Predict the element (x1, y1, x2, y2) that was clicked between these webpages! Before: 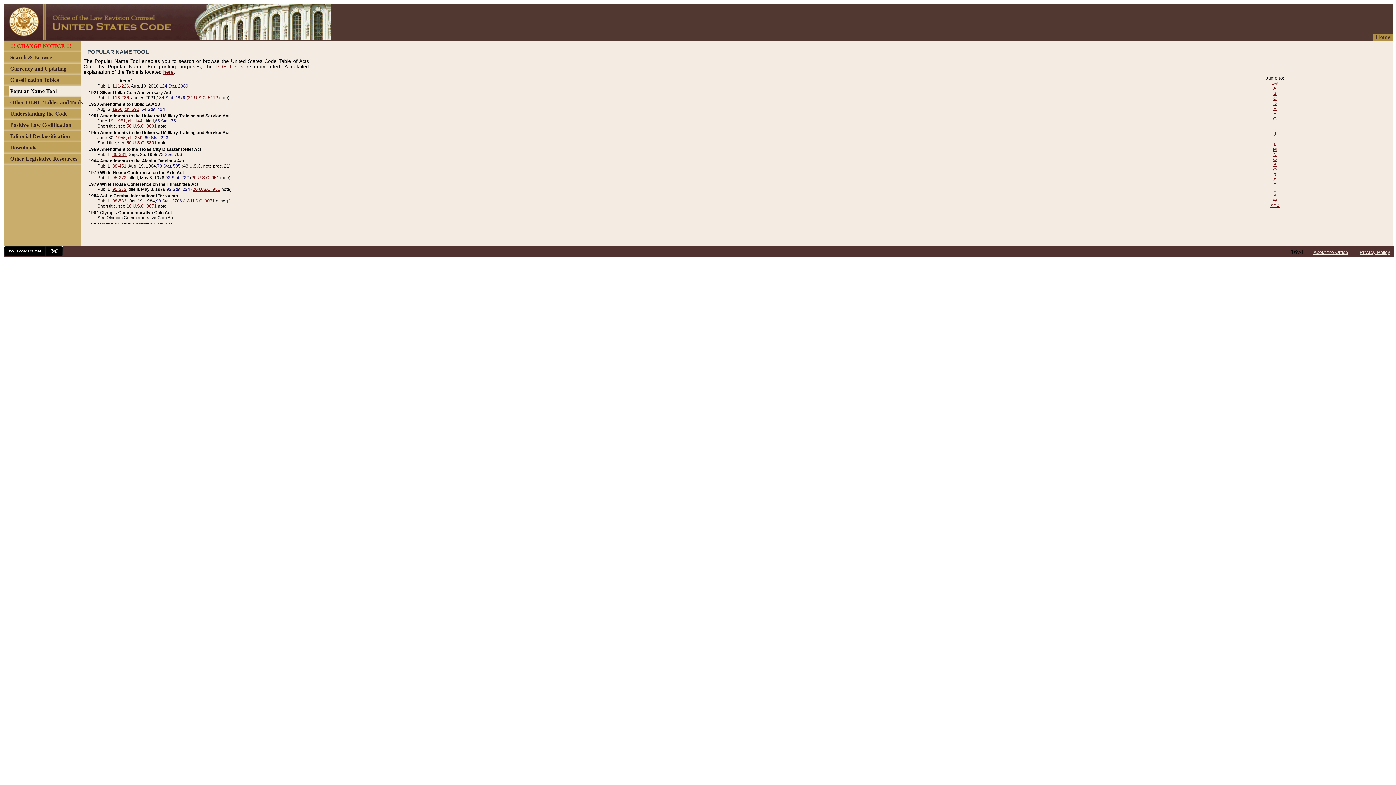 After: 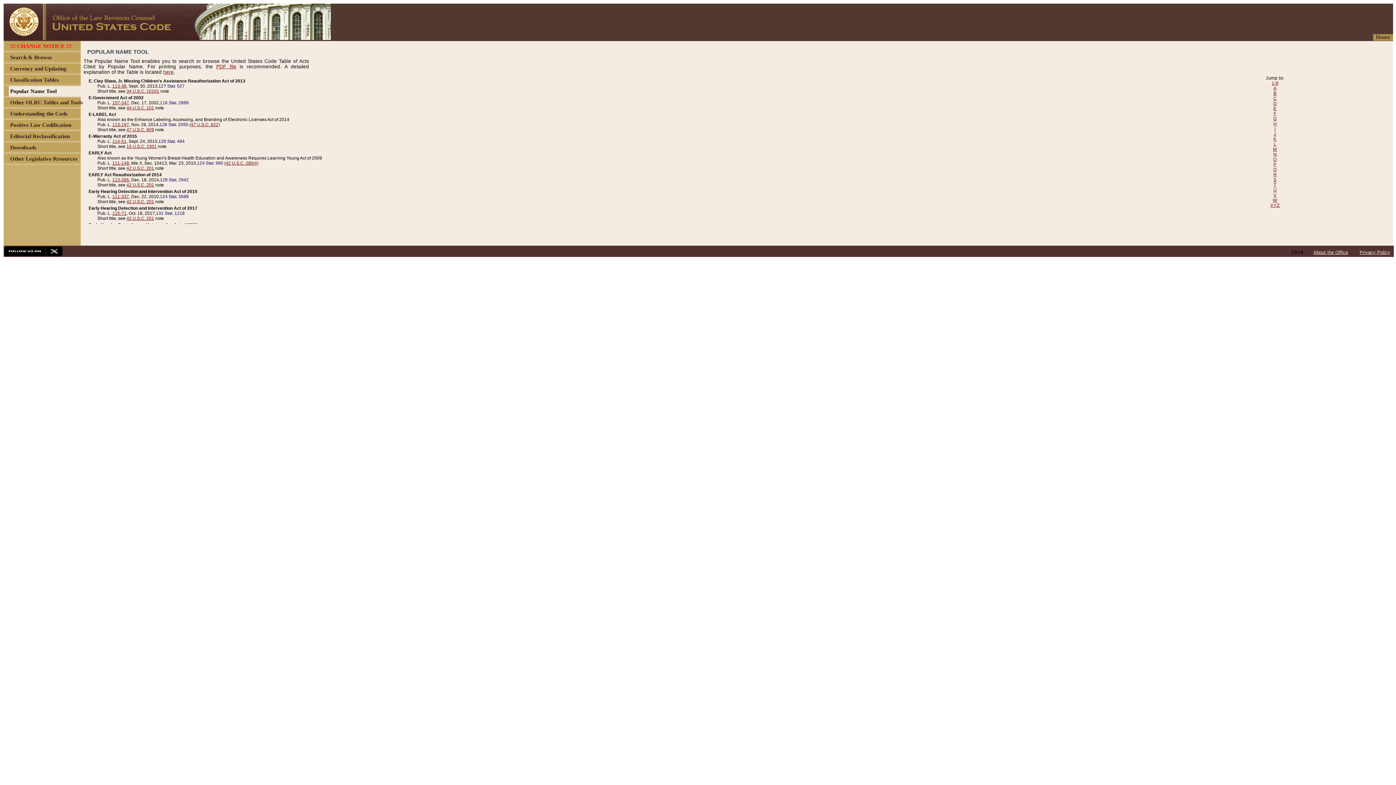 Action: bbox: (1273, 106, 1277, 111) label: E